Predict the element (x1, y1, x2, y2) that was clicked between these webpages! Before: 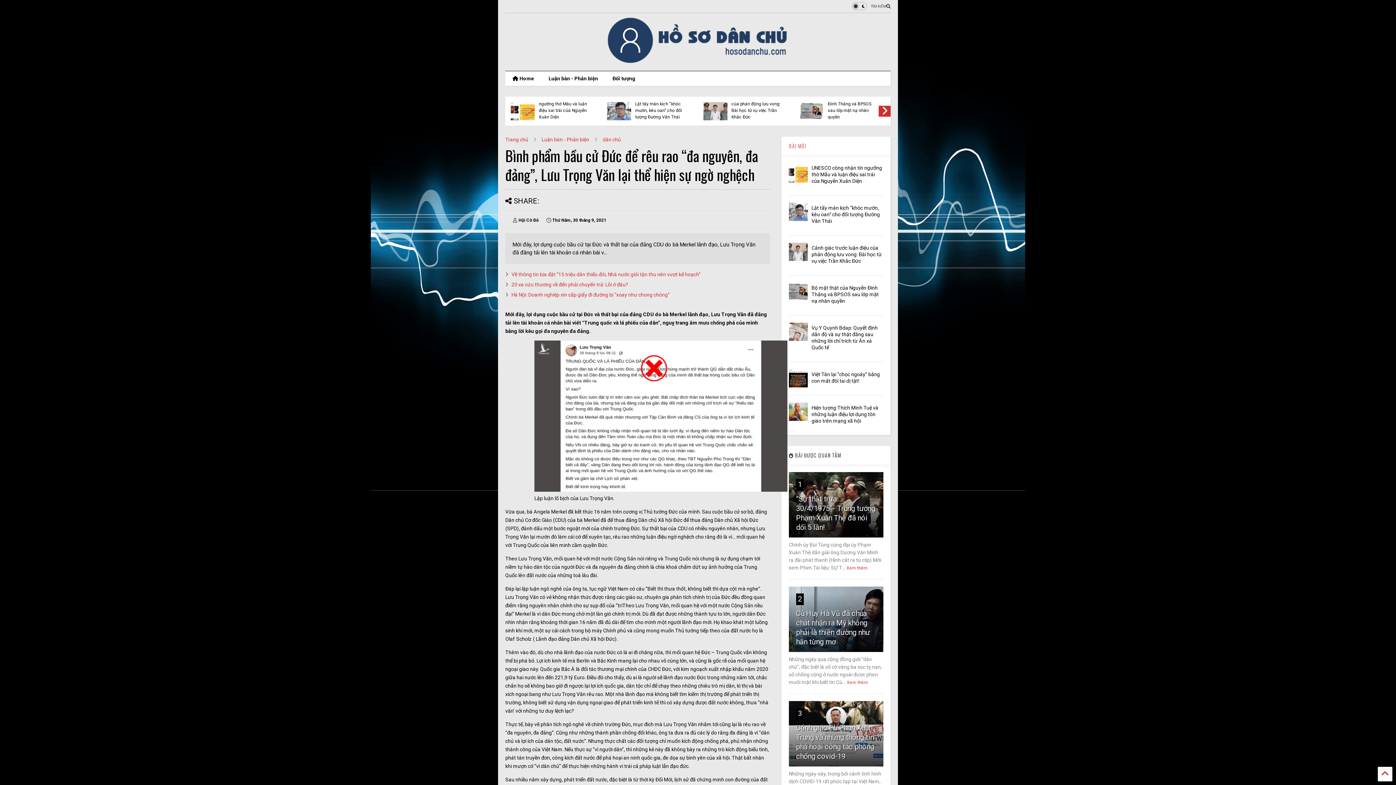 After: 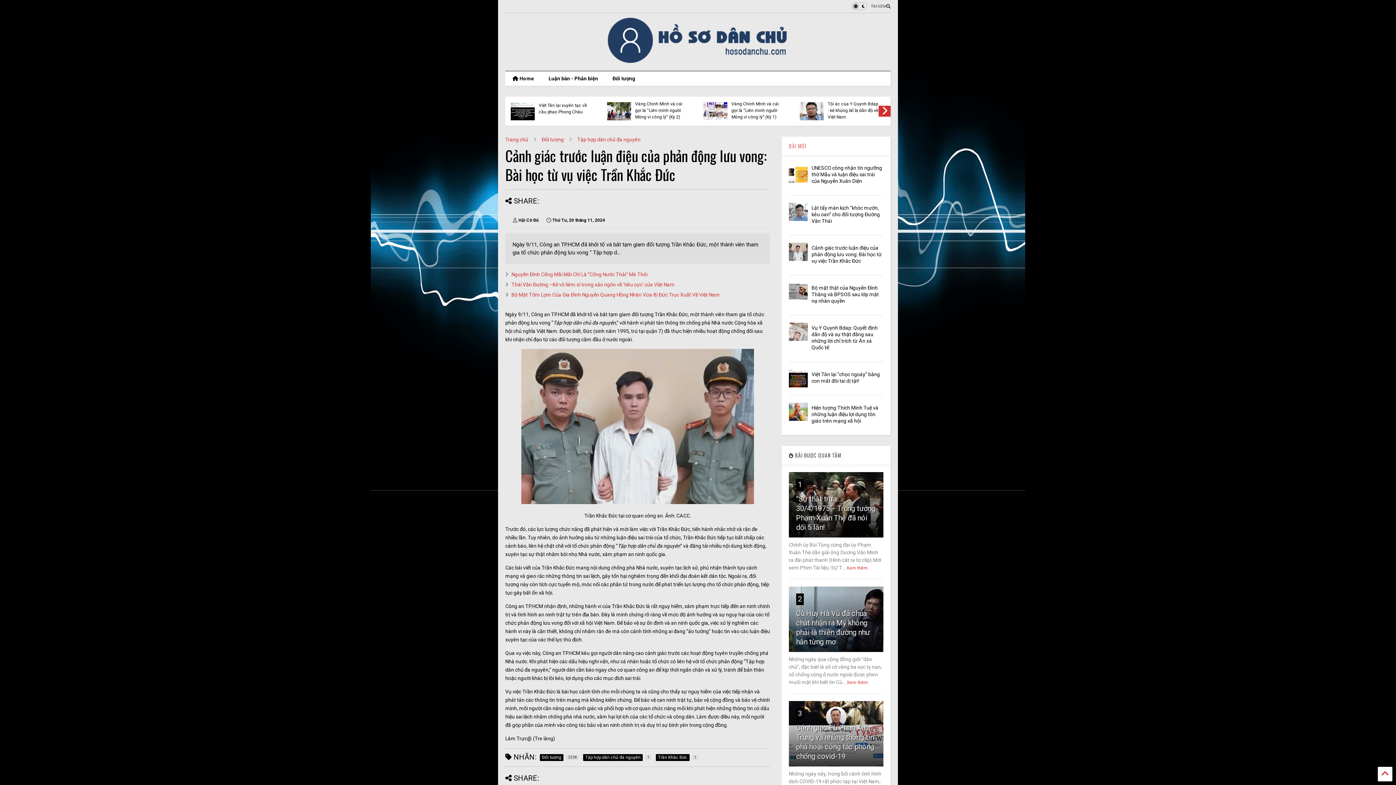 Action: bbox: (789, 242, 807, 261)